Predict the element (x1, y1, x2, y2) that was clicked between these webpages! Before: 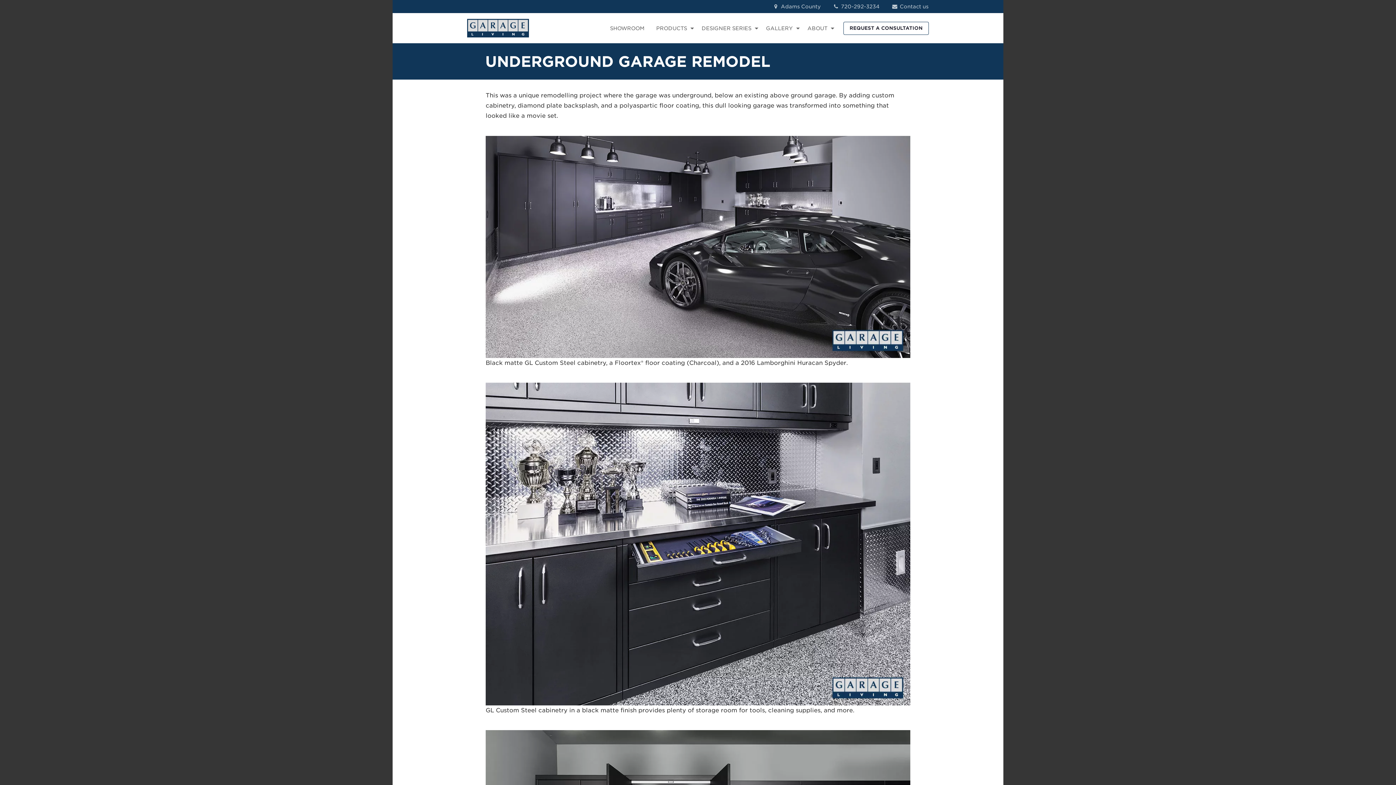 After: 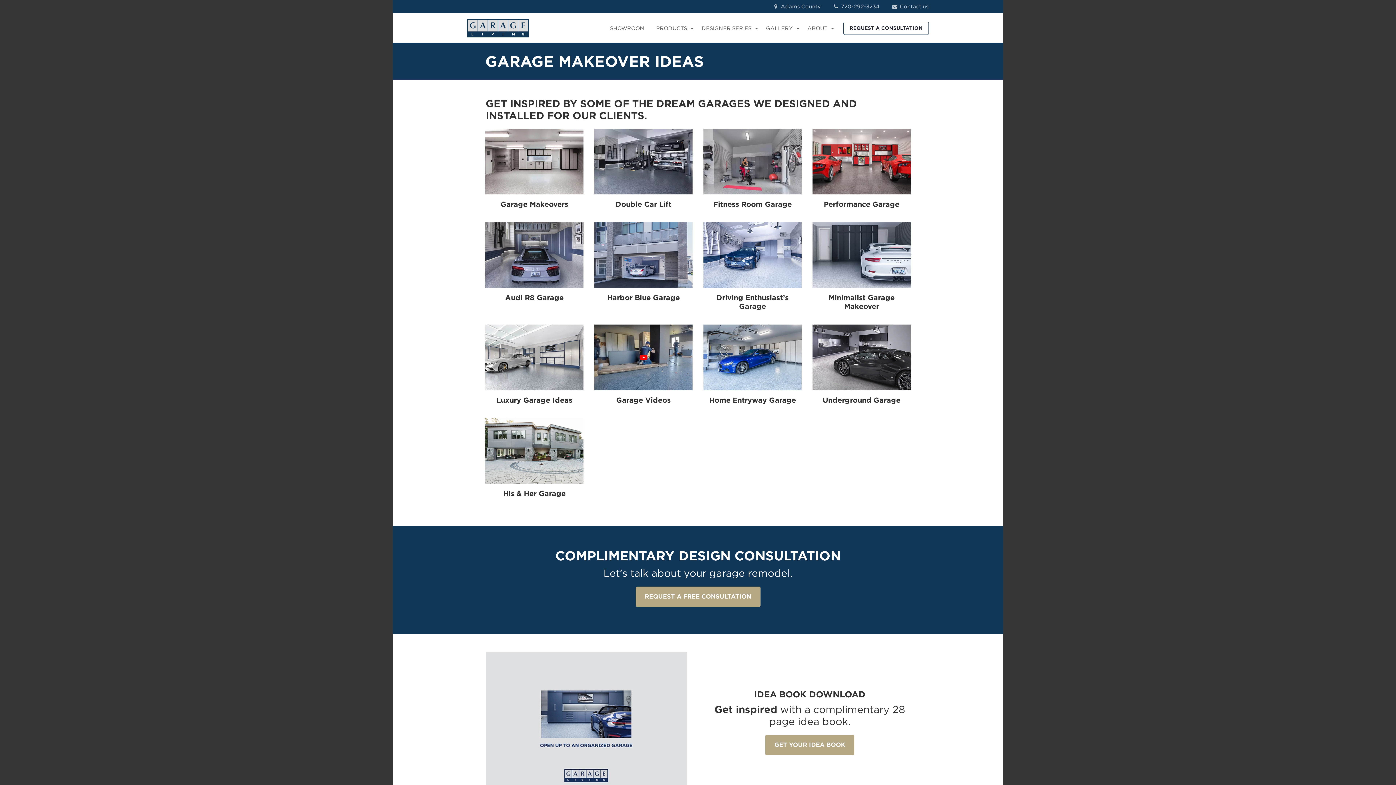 Action: bbox: (760, 21, 801, 34) label: GALLERY